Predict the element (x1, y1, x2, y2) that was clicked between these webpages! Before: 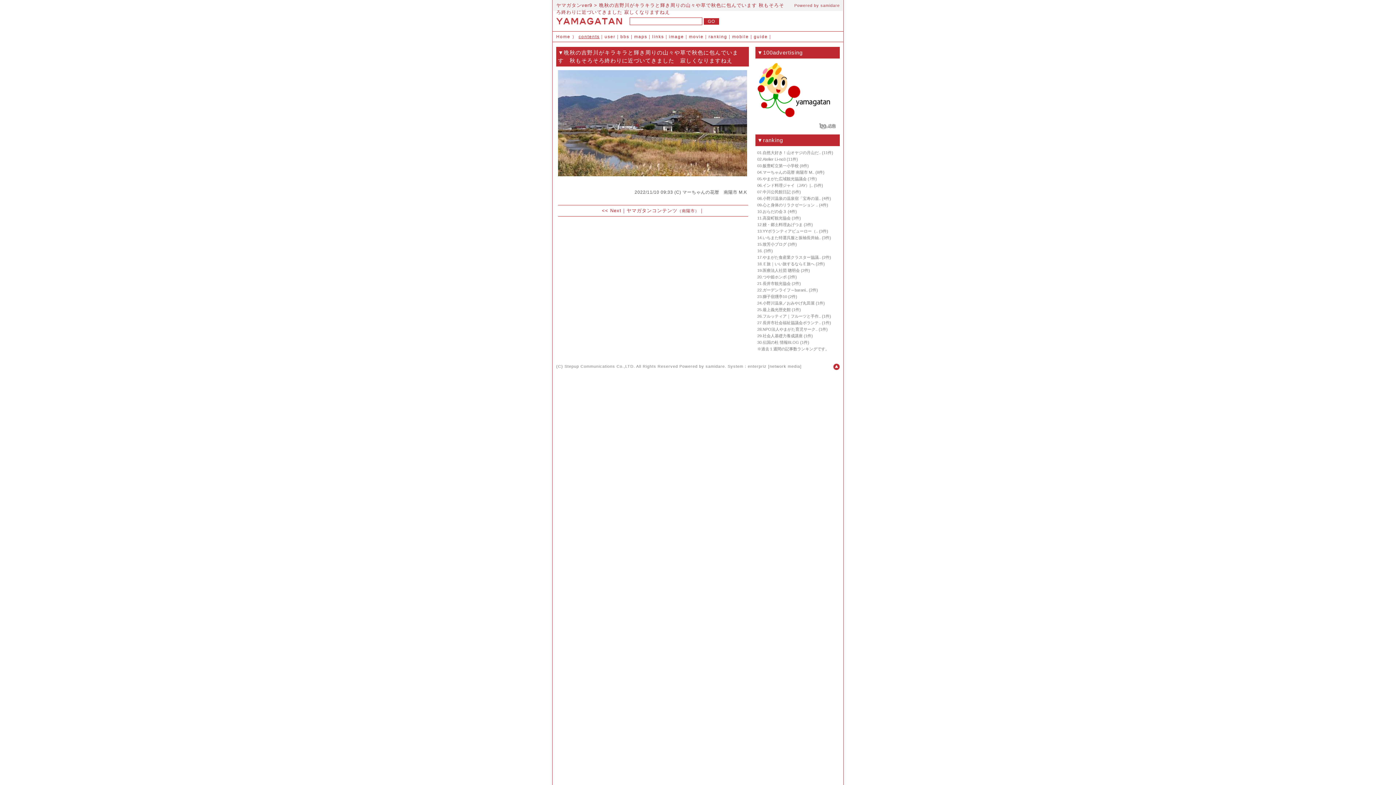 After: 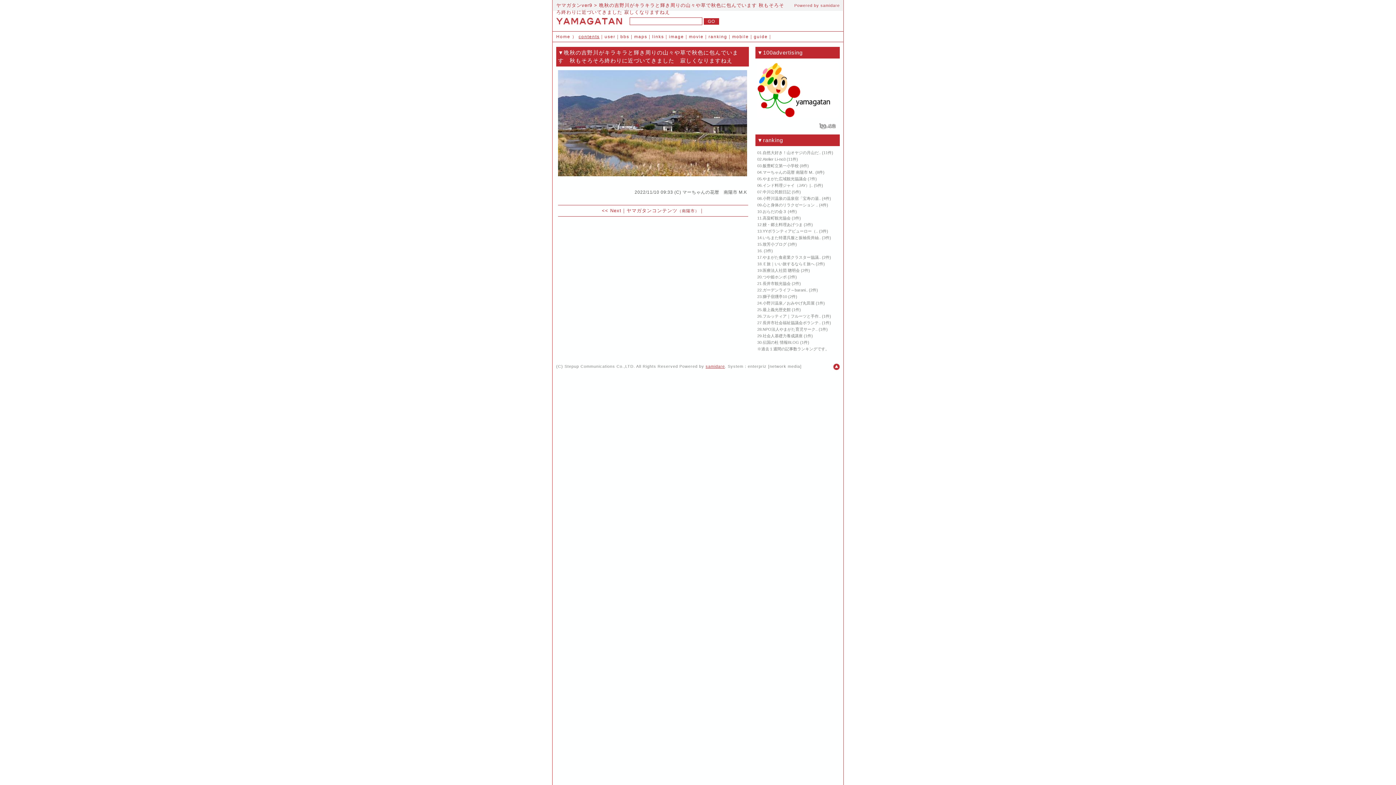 Action: bbox: (705, 364, 725, 368) label: samidare